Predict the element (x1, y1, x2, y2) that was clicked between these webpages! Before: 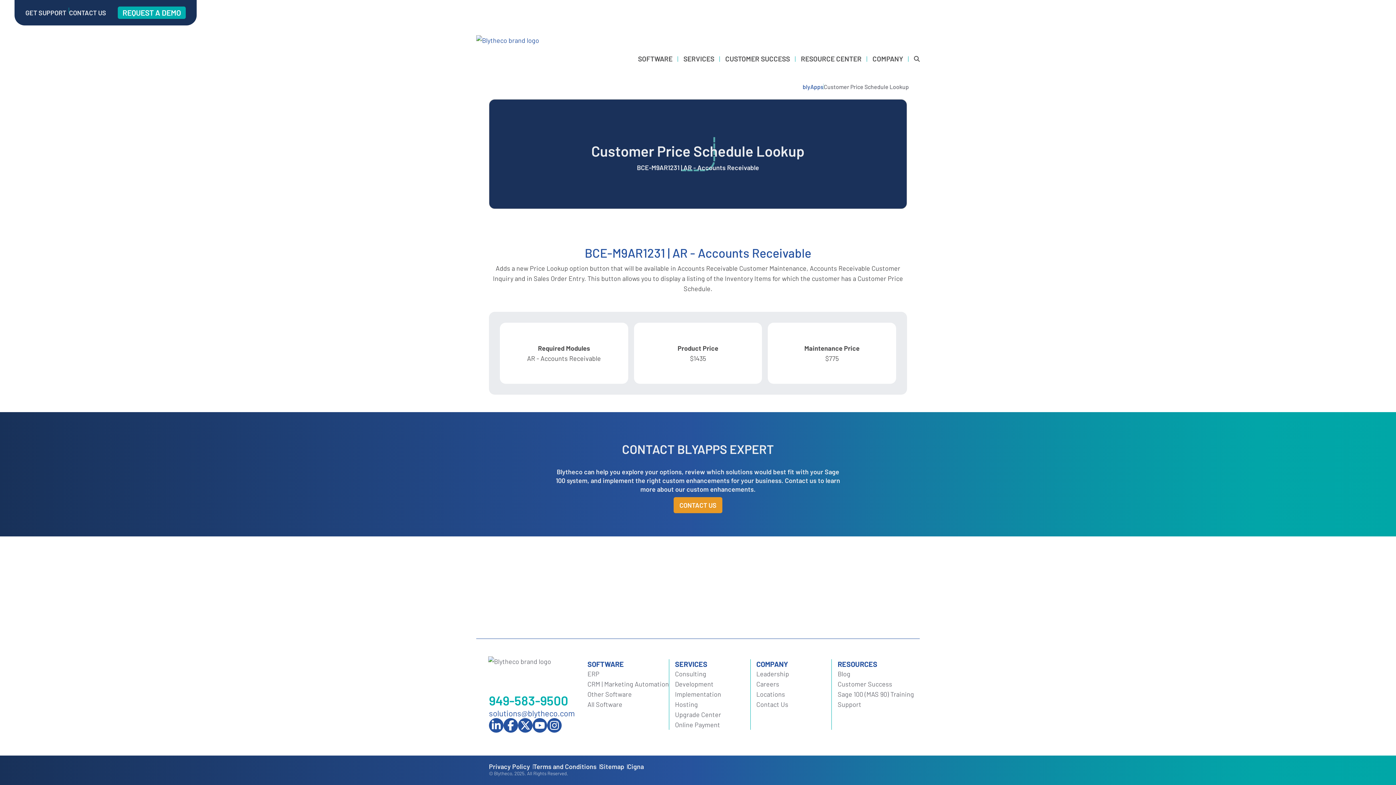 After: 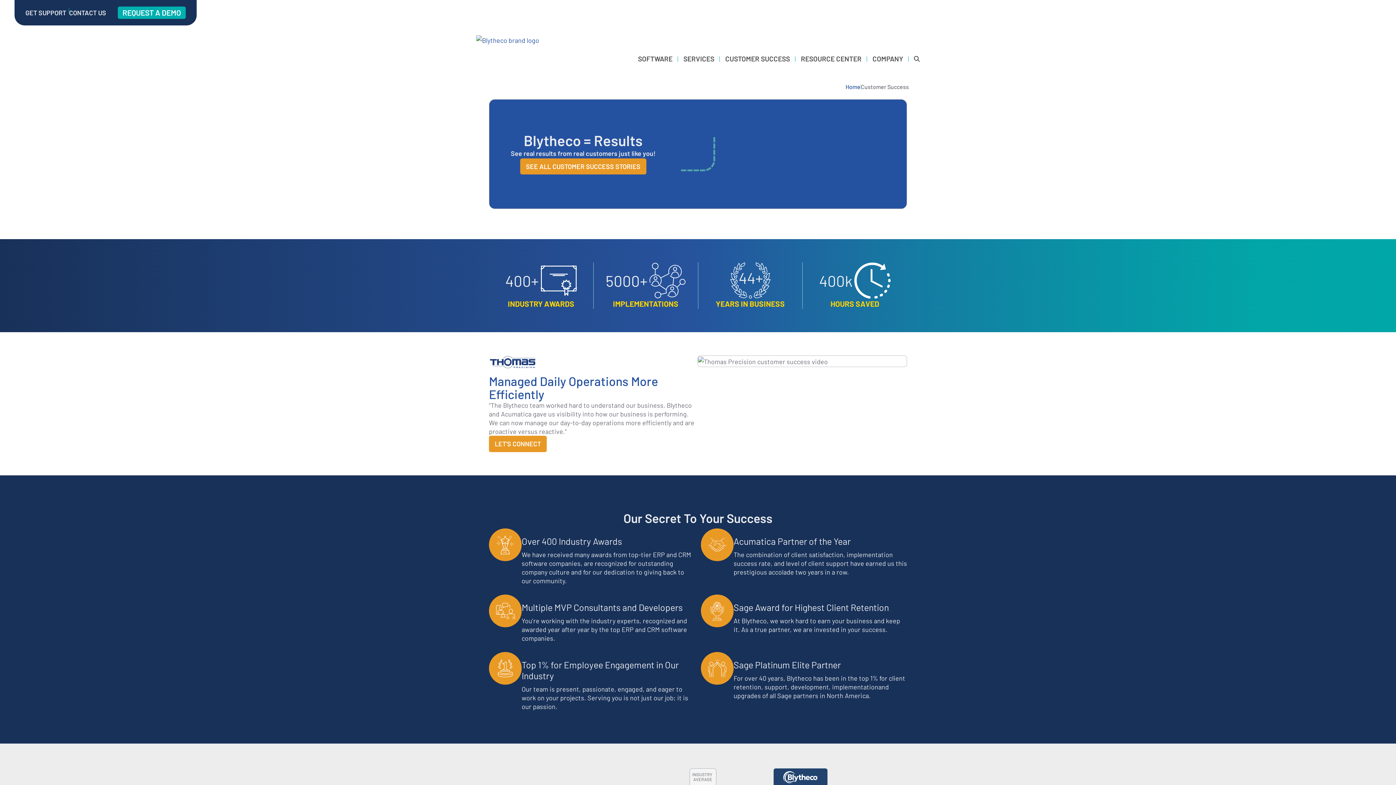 Action: label: Customer Success bbox: (837, 679, 892, 689)